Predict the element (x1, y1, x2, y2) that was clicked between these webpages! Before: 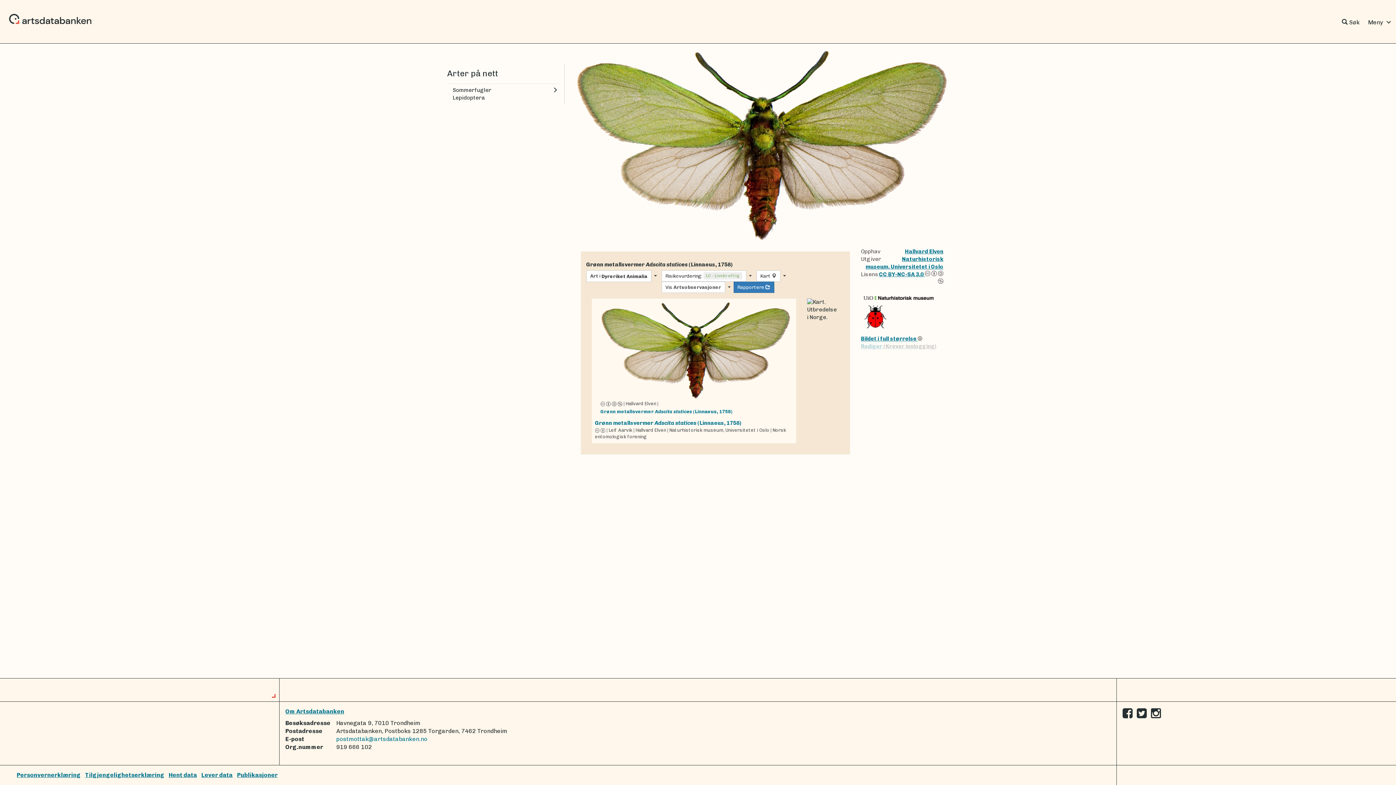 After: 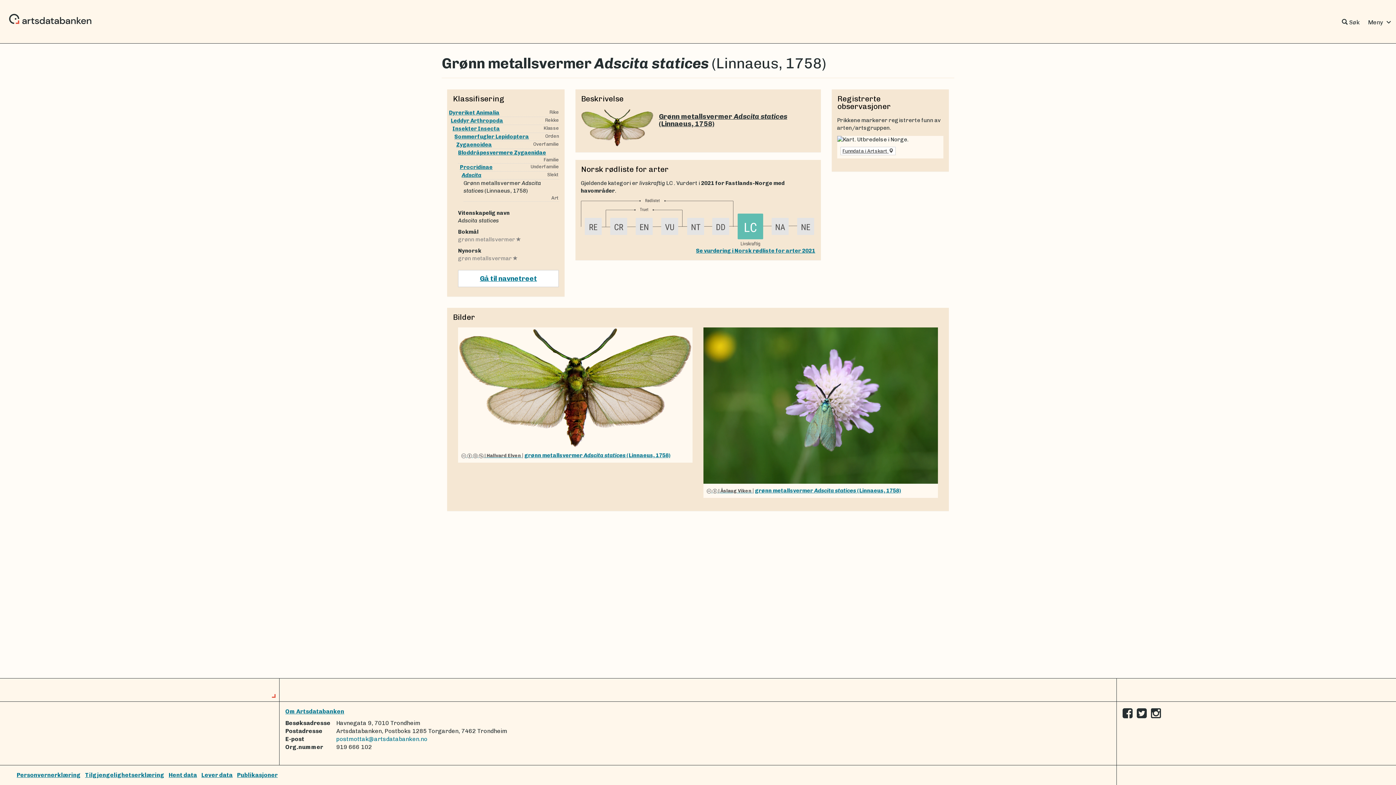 Action: label: Grønn metallsvermer Adscita statices (Linnaeus, 1758) bbox: (586, 261, 732, 267)